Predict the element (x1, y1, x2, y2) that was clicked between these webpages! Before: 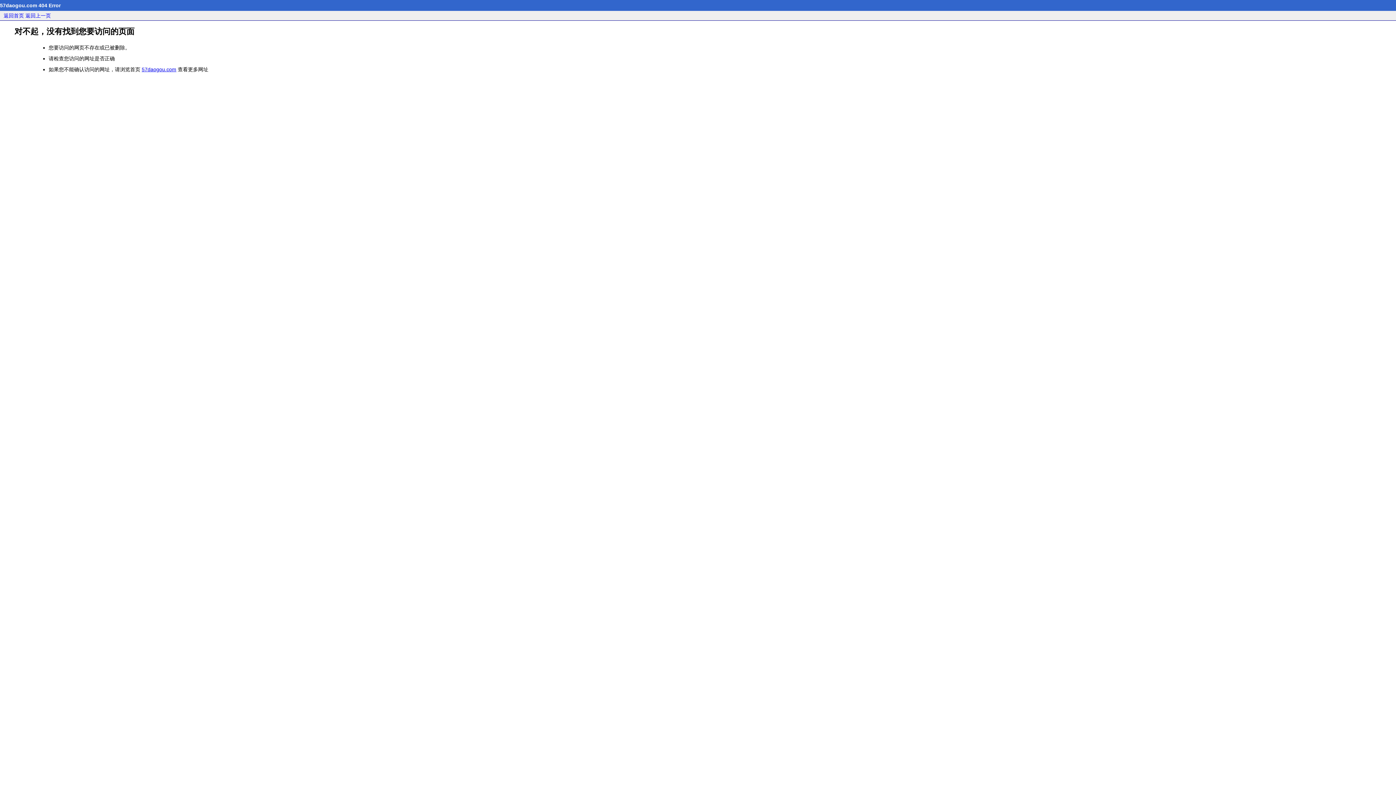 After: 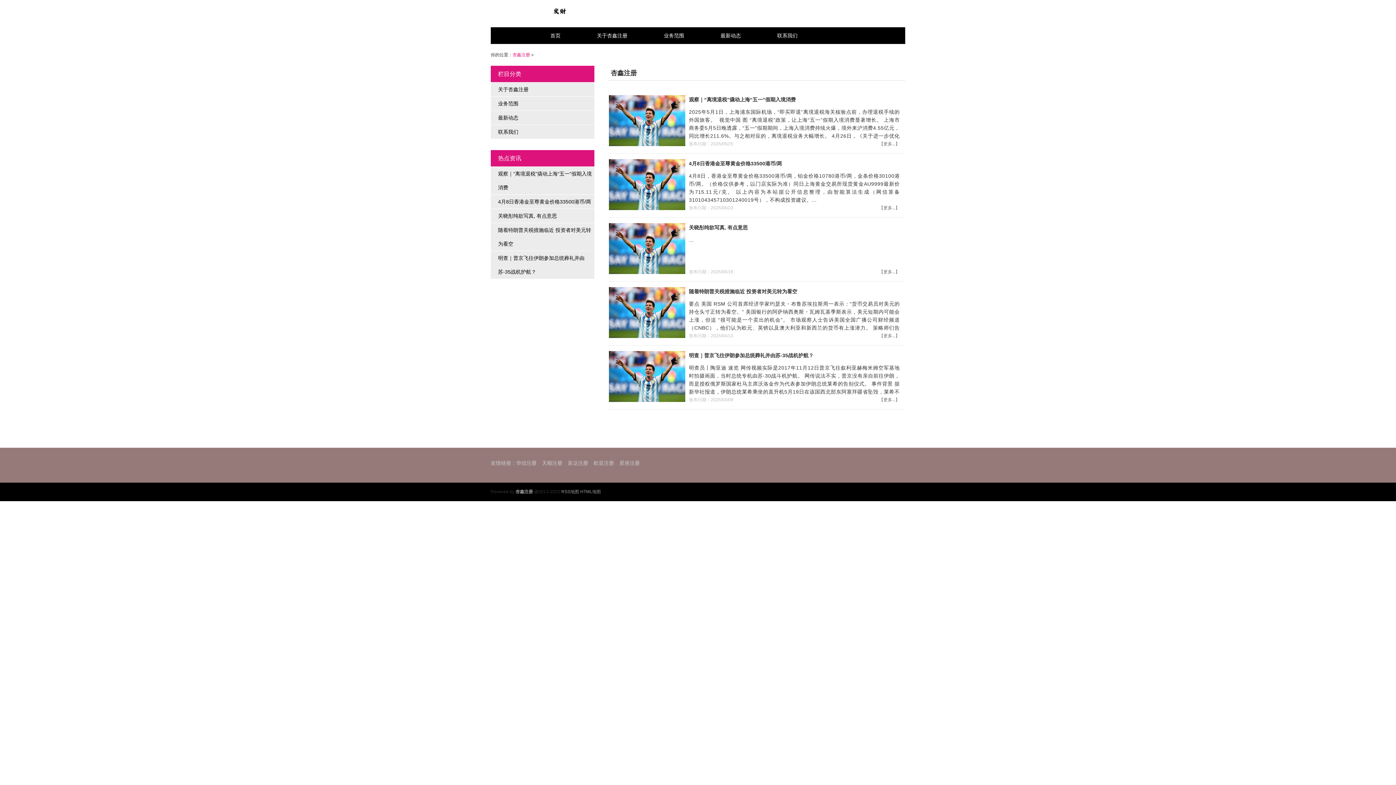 Action: label: 57daogou.com bbox: (141, 66, 176, 72)